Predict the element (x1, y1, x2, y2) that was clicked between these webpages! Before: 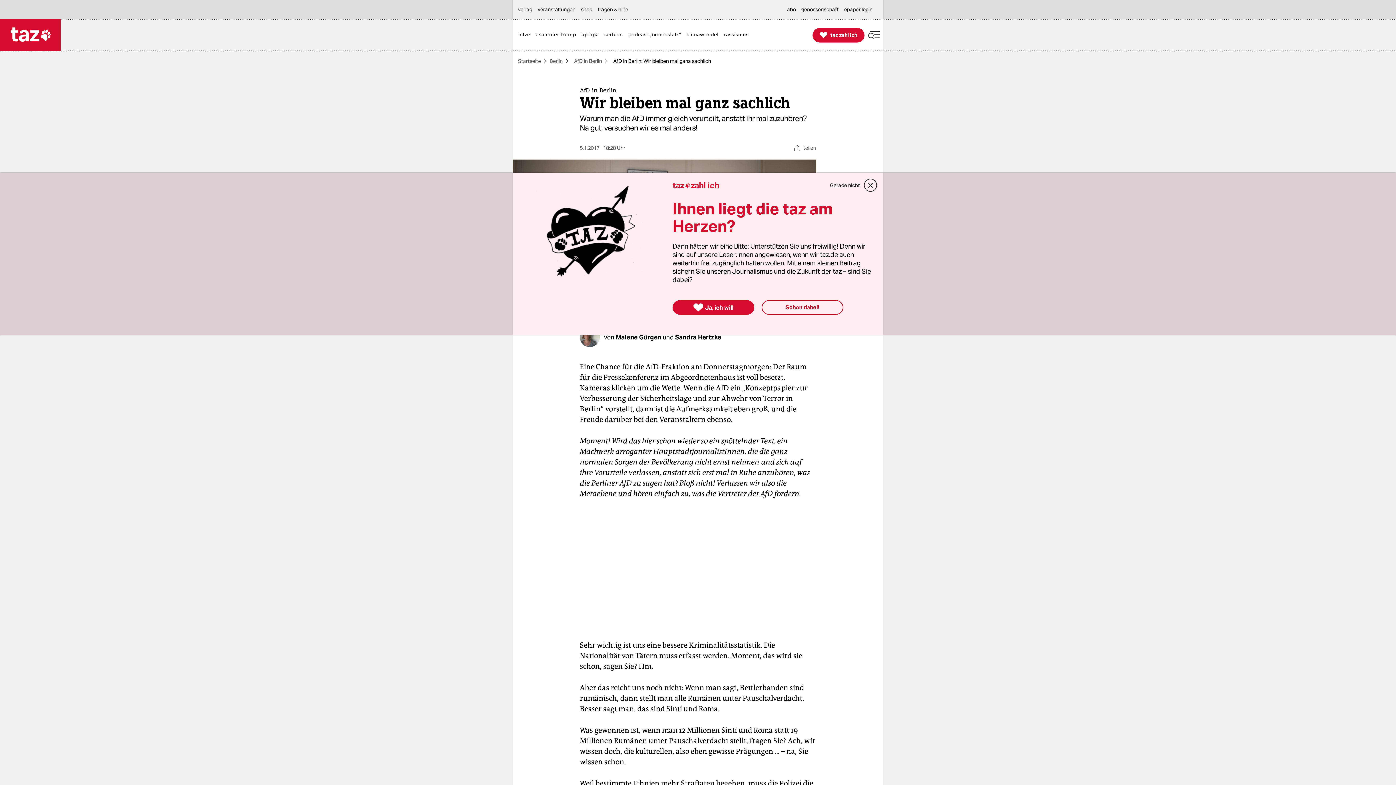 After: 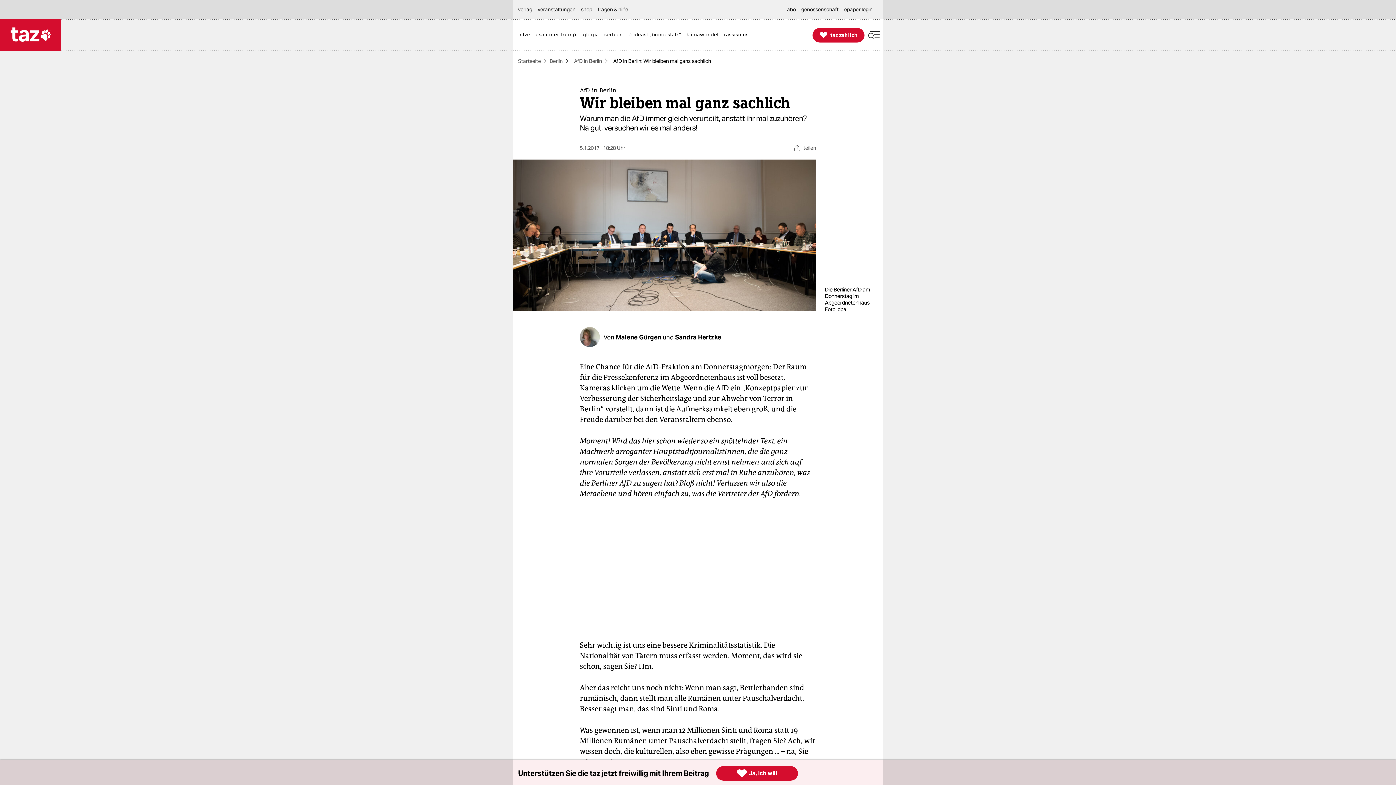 Action: bbox: (863, 178, 878, 192) label: close